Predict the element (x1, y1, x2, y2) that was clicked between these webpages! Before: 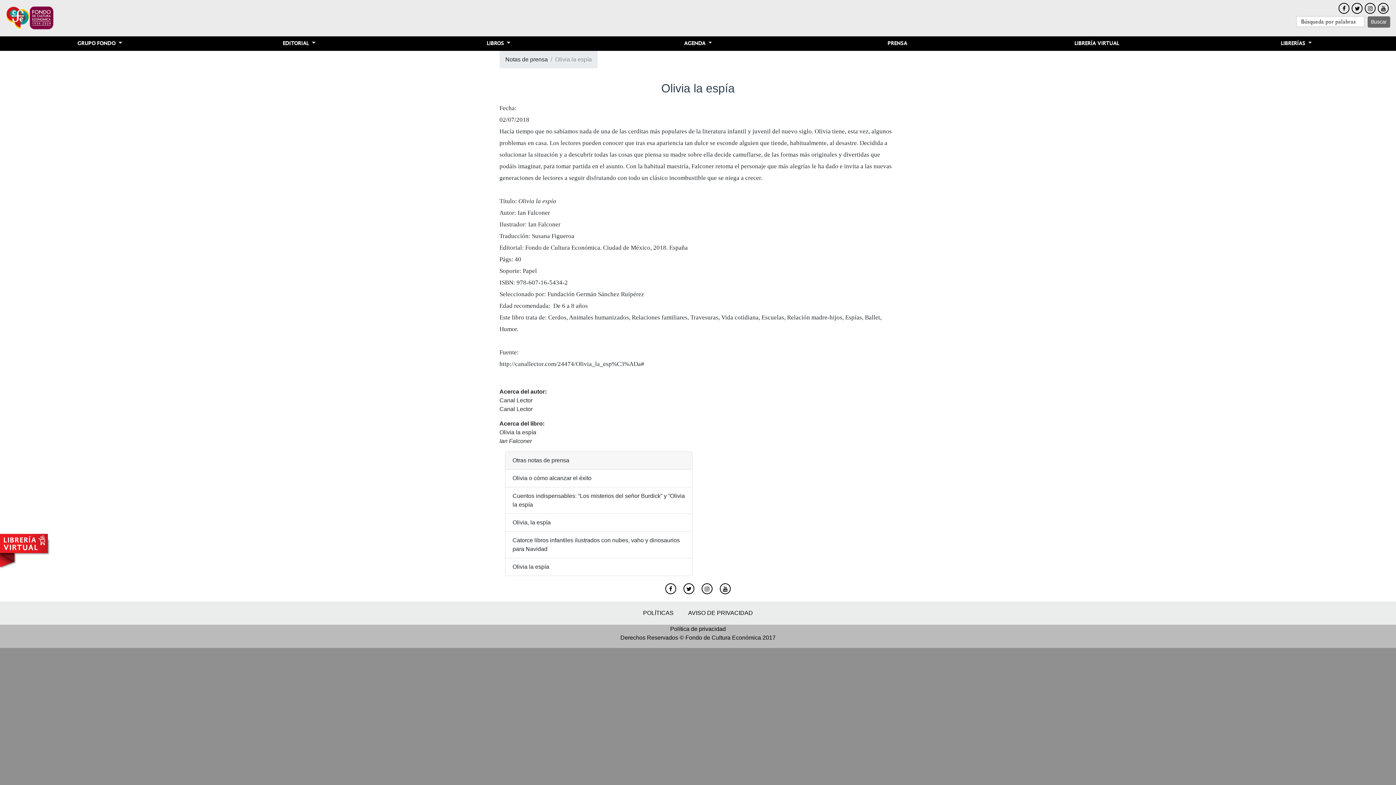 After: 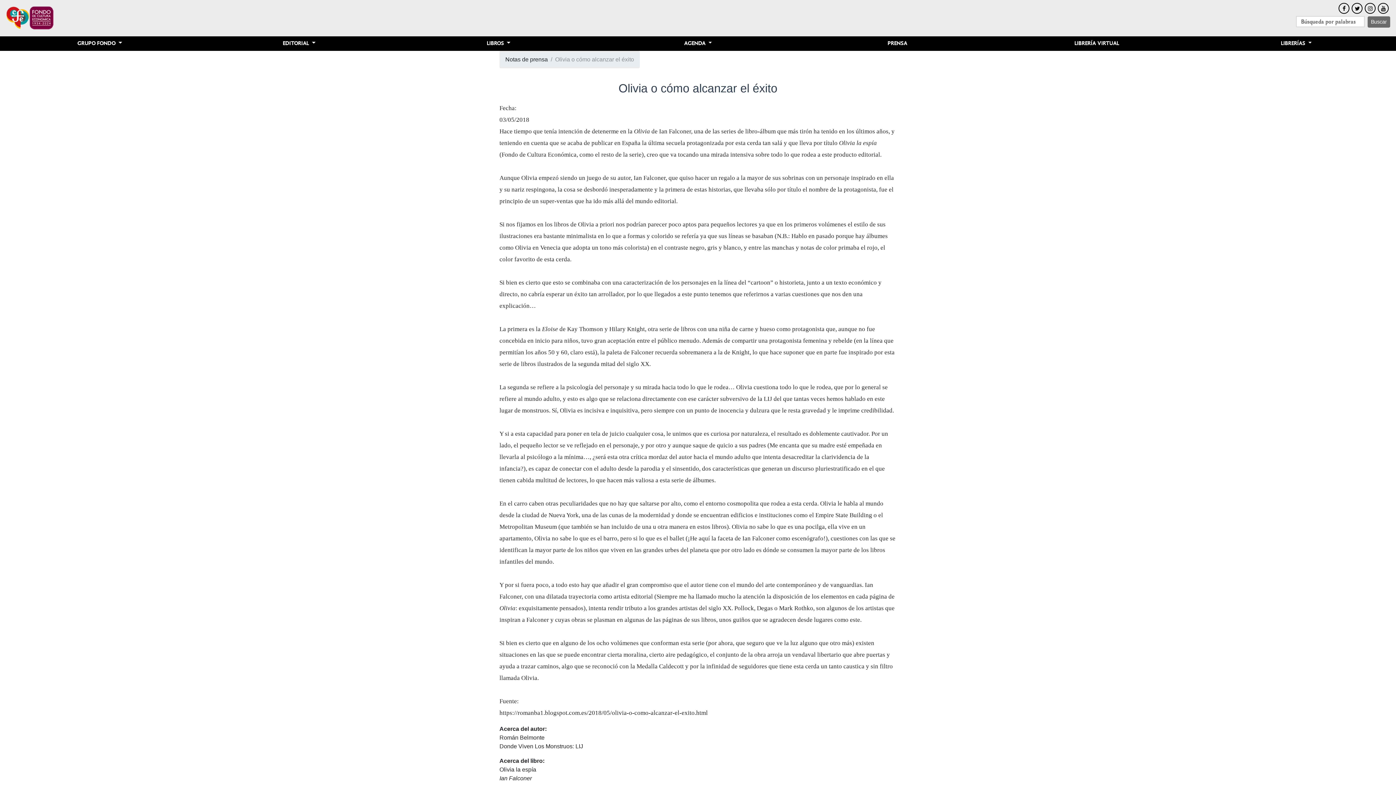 Action: bbox: (512, 475, 591, 481) label: Olivia o cómo alcanzar el éxito